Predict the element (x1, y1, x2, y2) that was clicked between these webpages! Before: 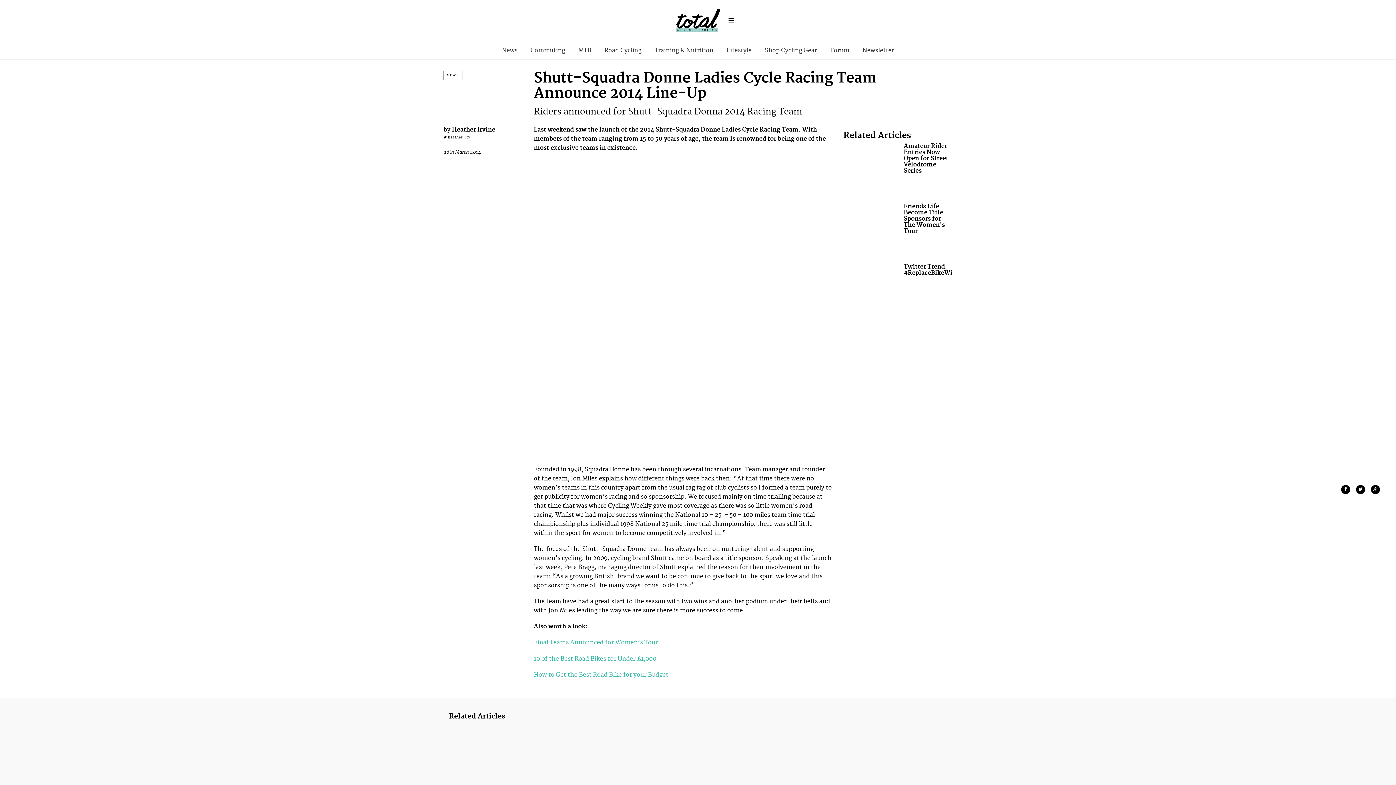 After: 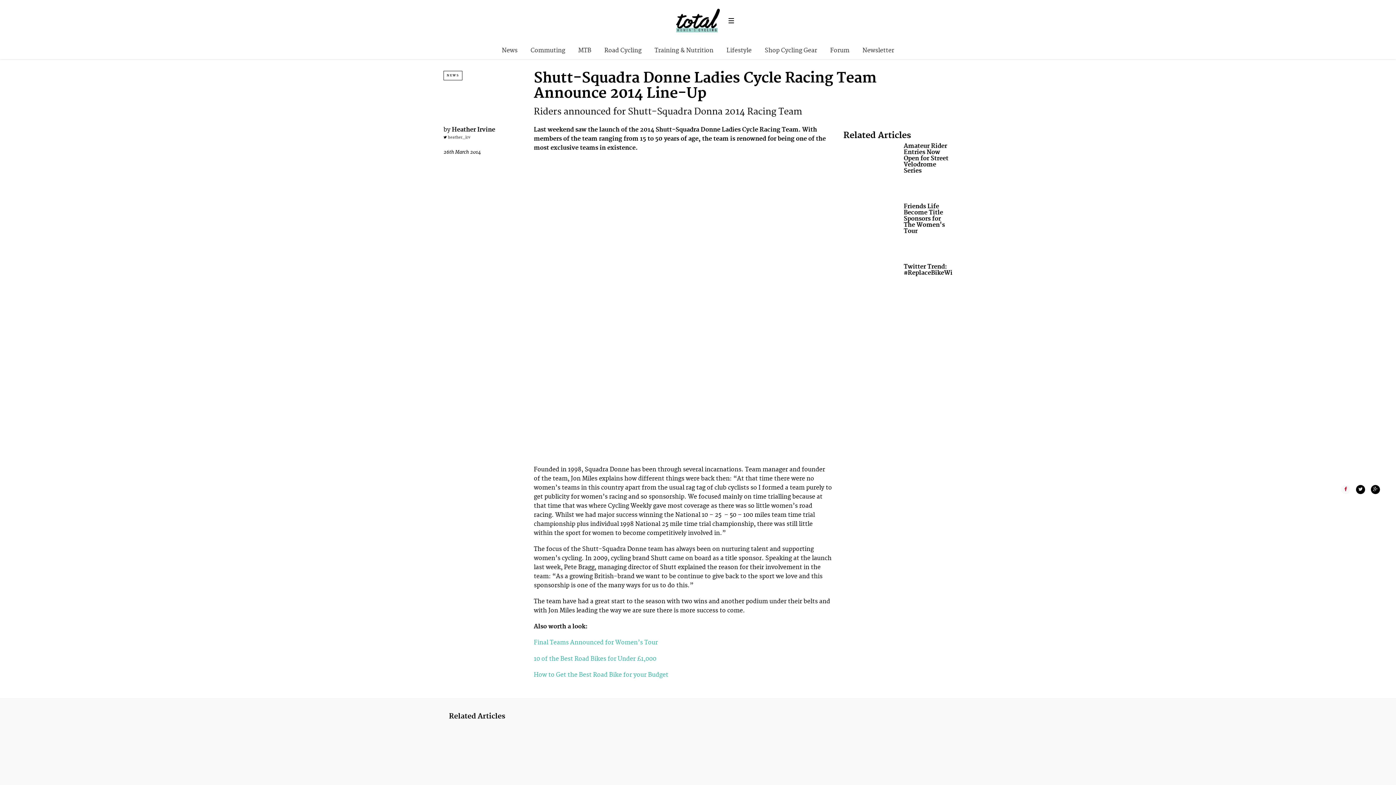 Action: bbox: (1341, 485, 1350, 494)